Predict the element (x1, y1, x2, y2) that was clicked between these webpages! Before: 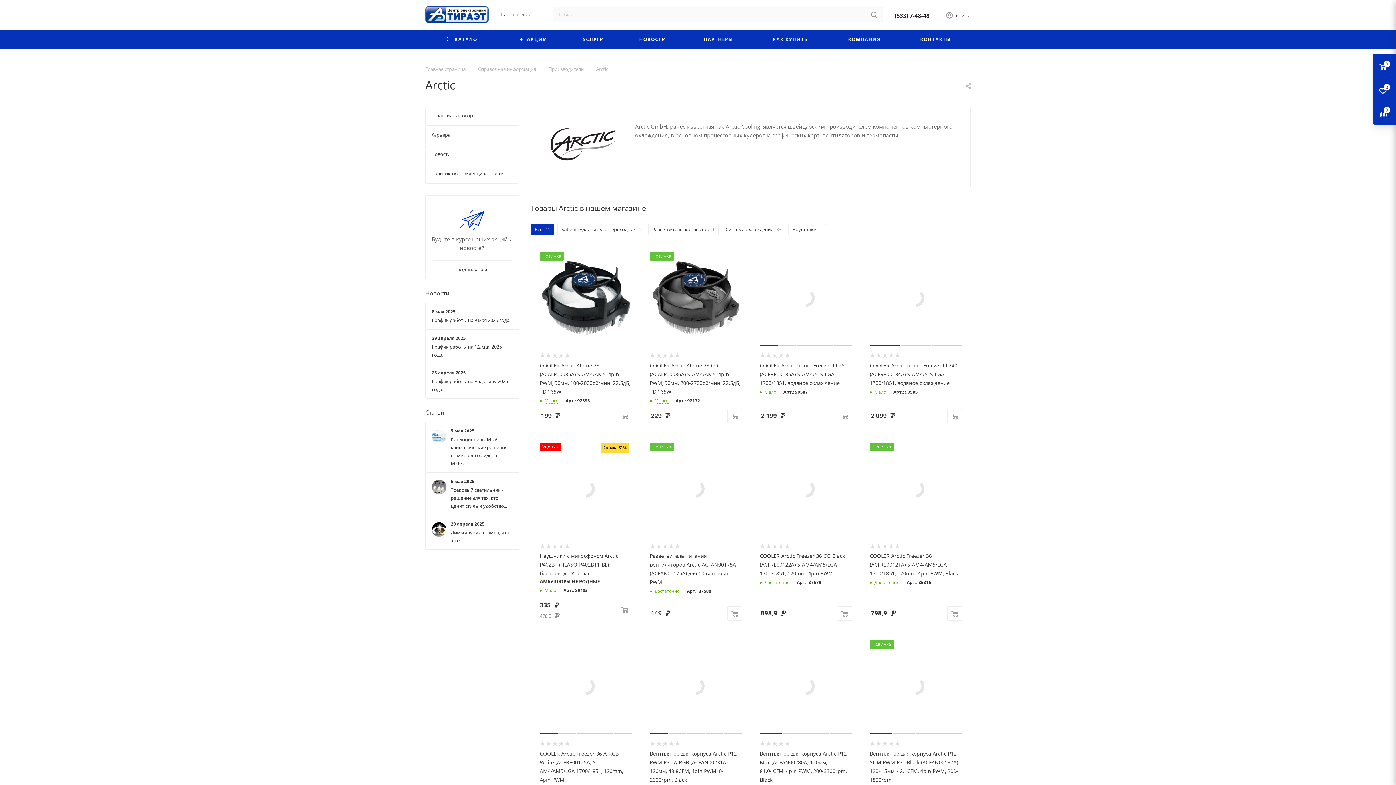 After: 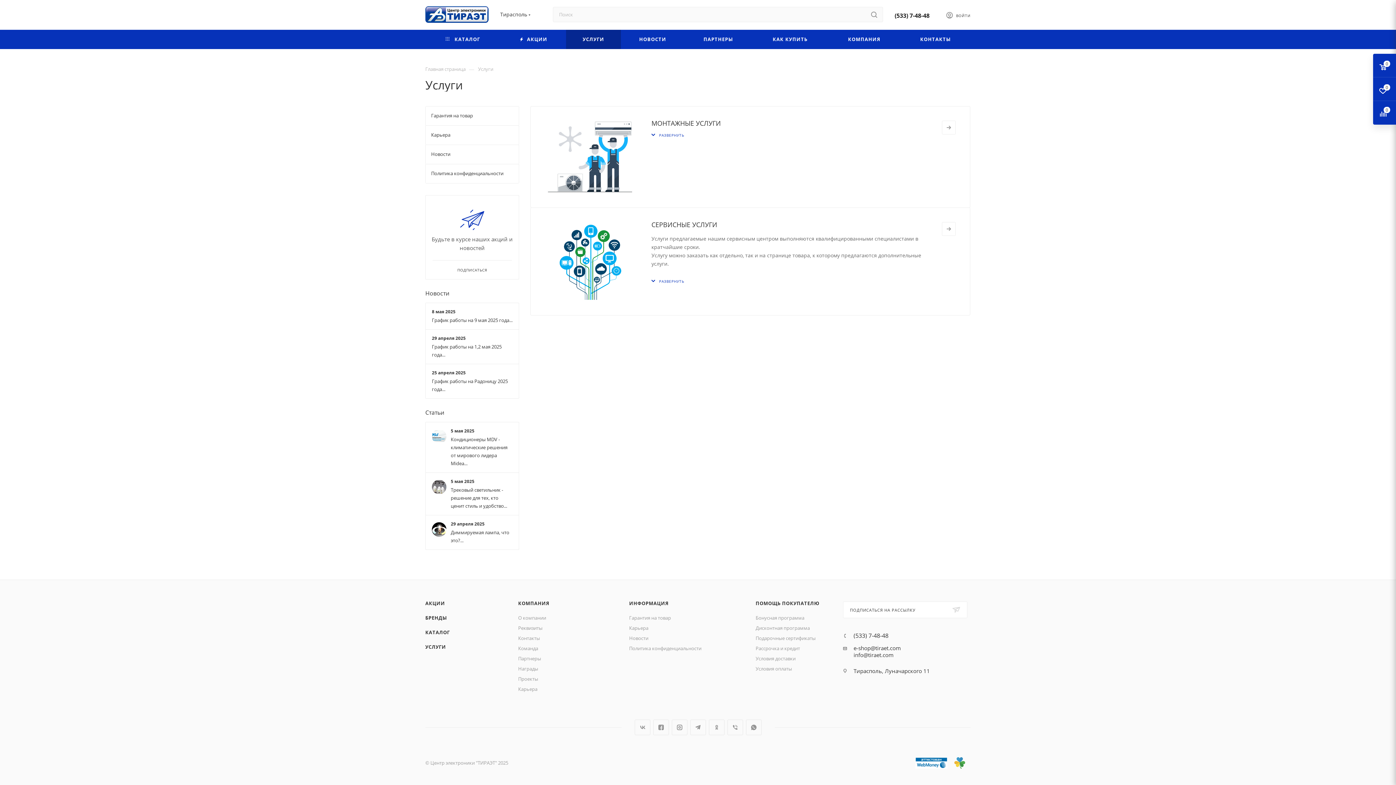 Action: bbox: (566, 29, 621, 49) label: УСЛУГИ